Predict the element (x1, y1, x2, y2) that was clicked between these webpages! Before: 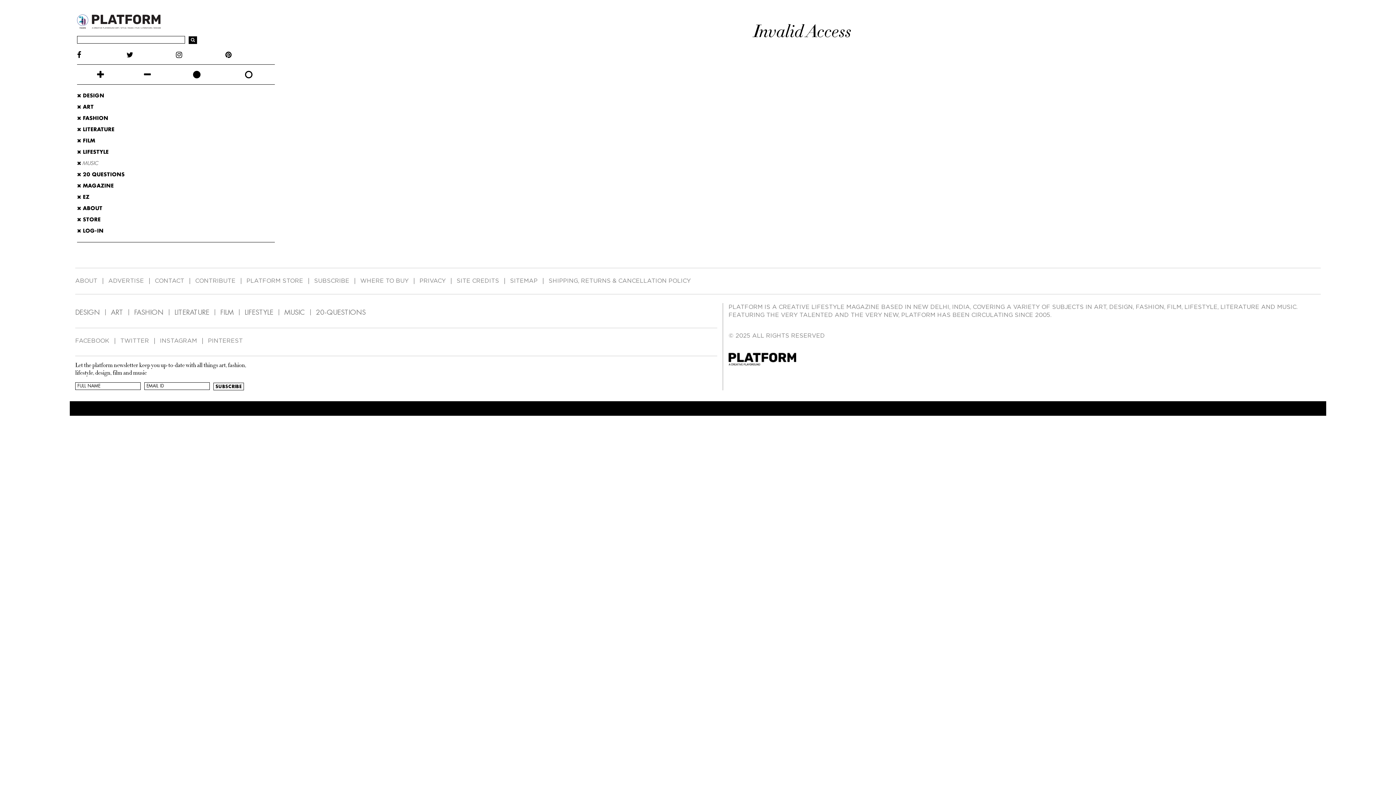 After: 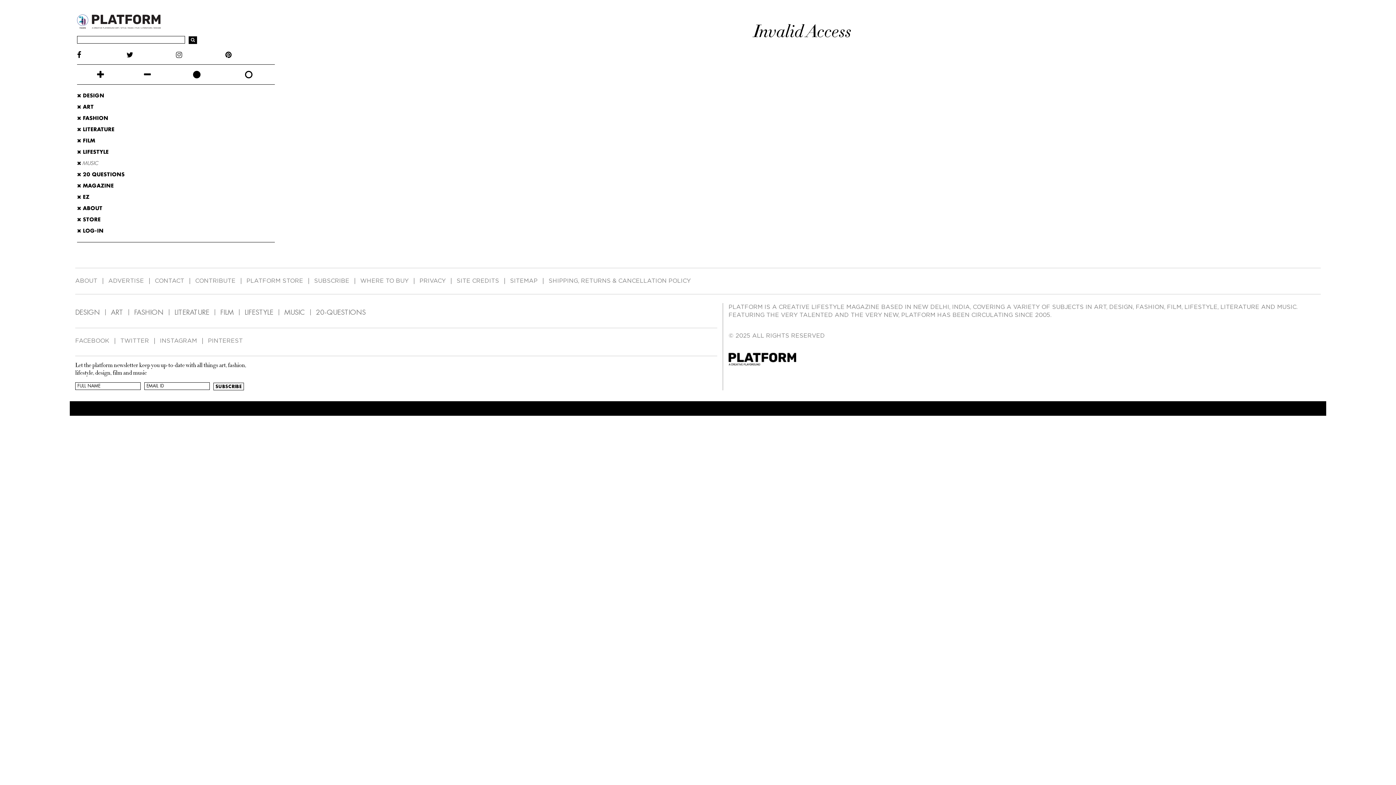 Action: bbox: (176, 51, 225, 58)